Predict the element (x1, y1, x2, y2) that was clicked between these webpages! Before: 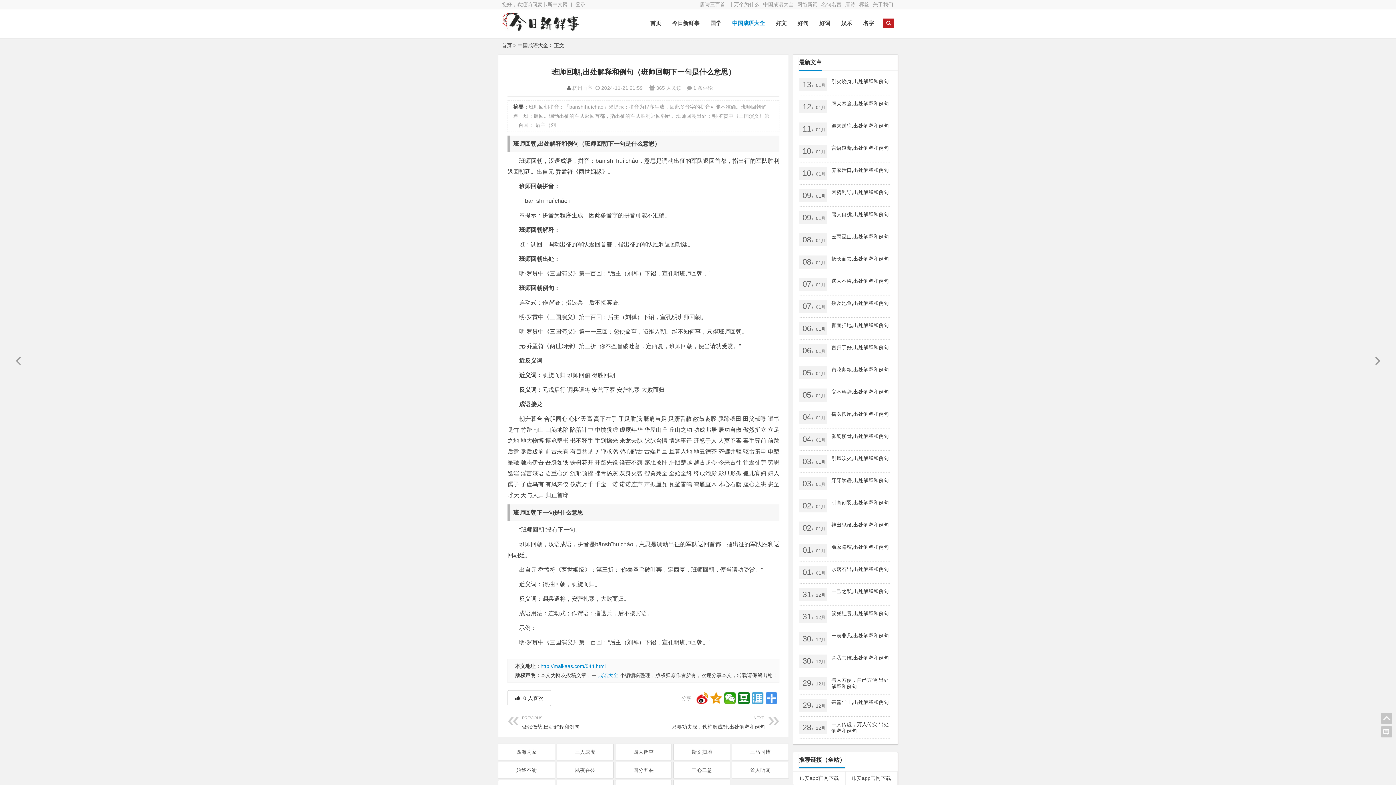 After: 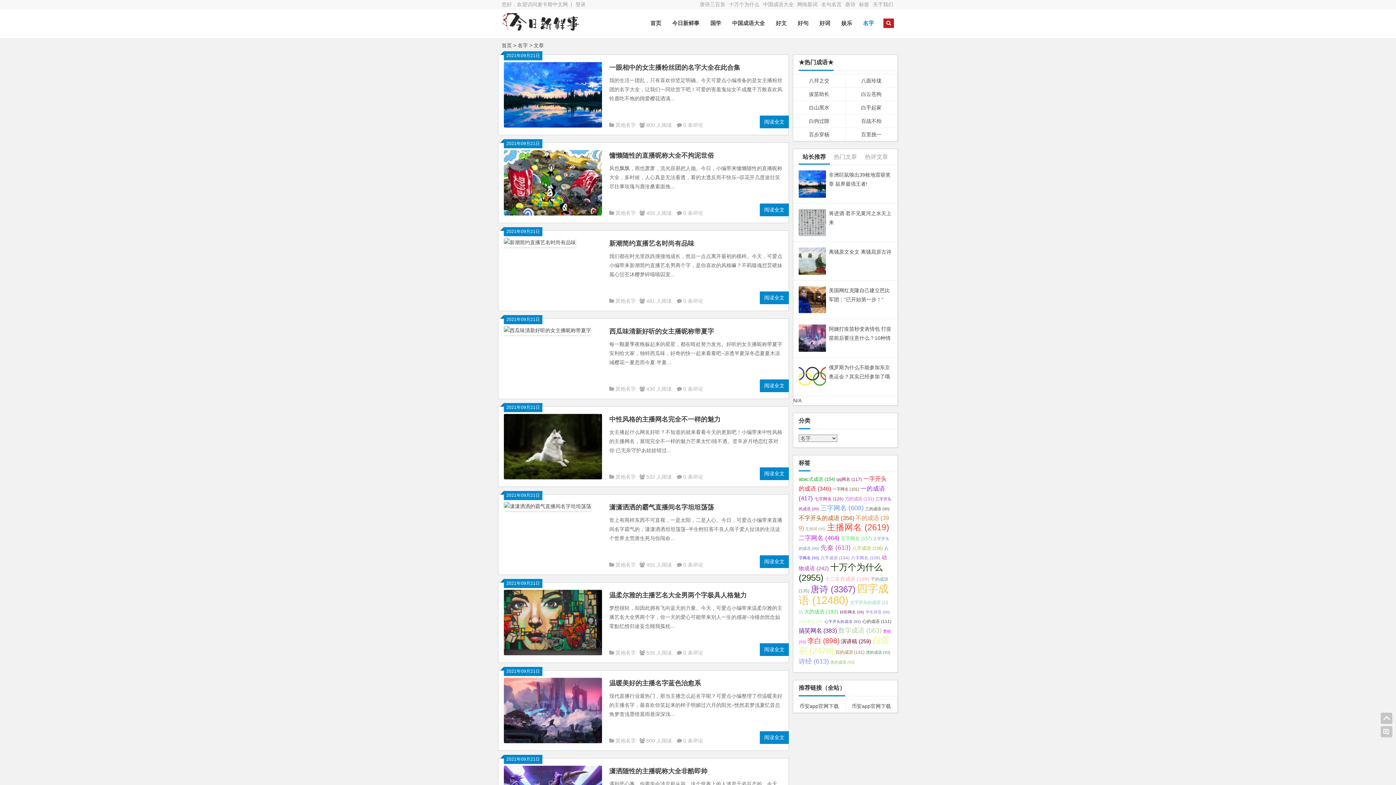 Action: label: 名字 bbox: (857, 14, 879, 31)